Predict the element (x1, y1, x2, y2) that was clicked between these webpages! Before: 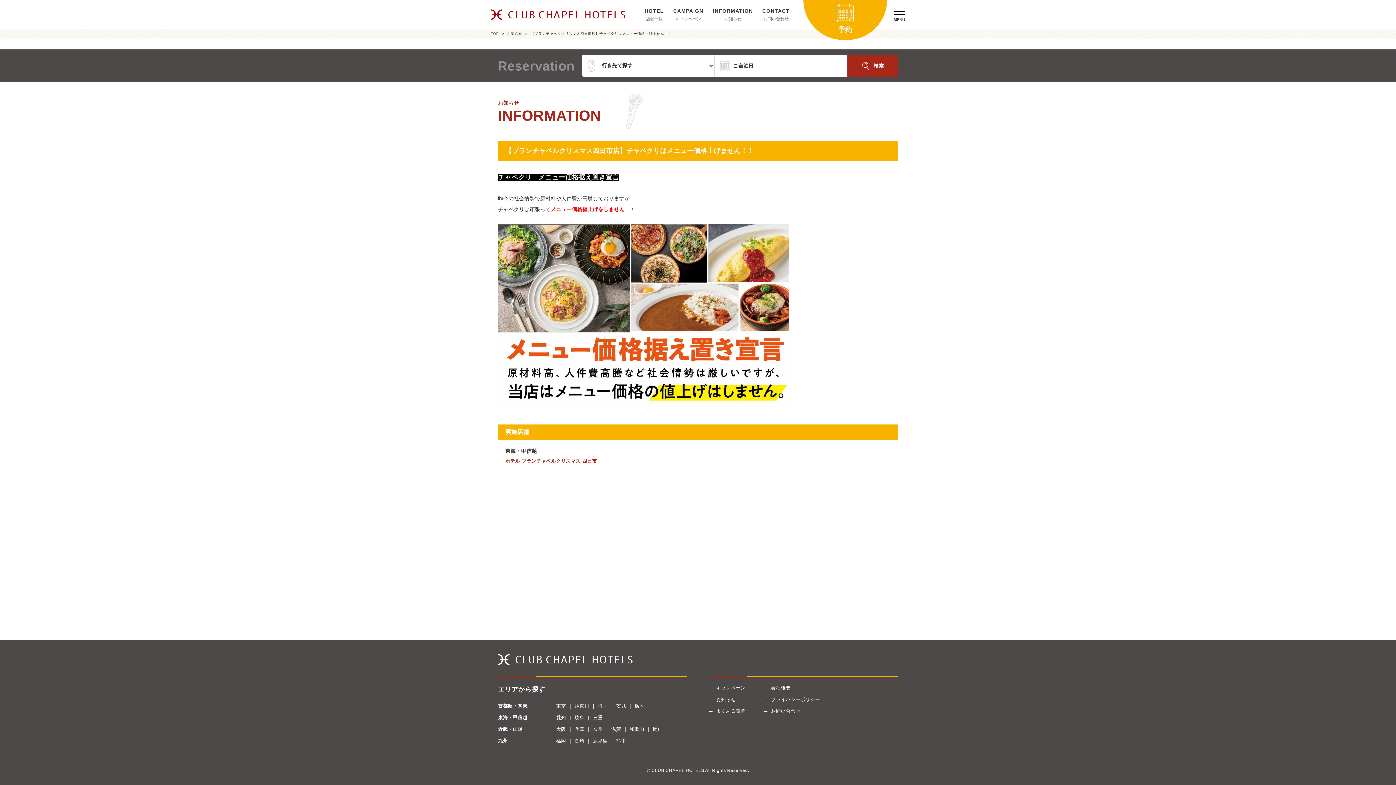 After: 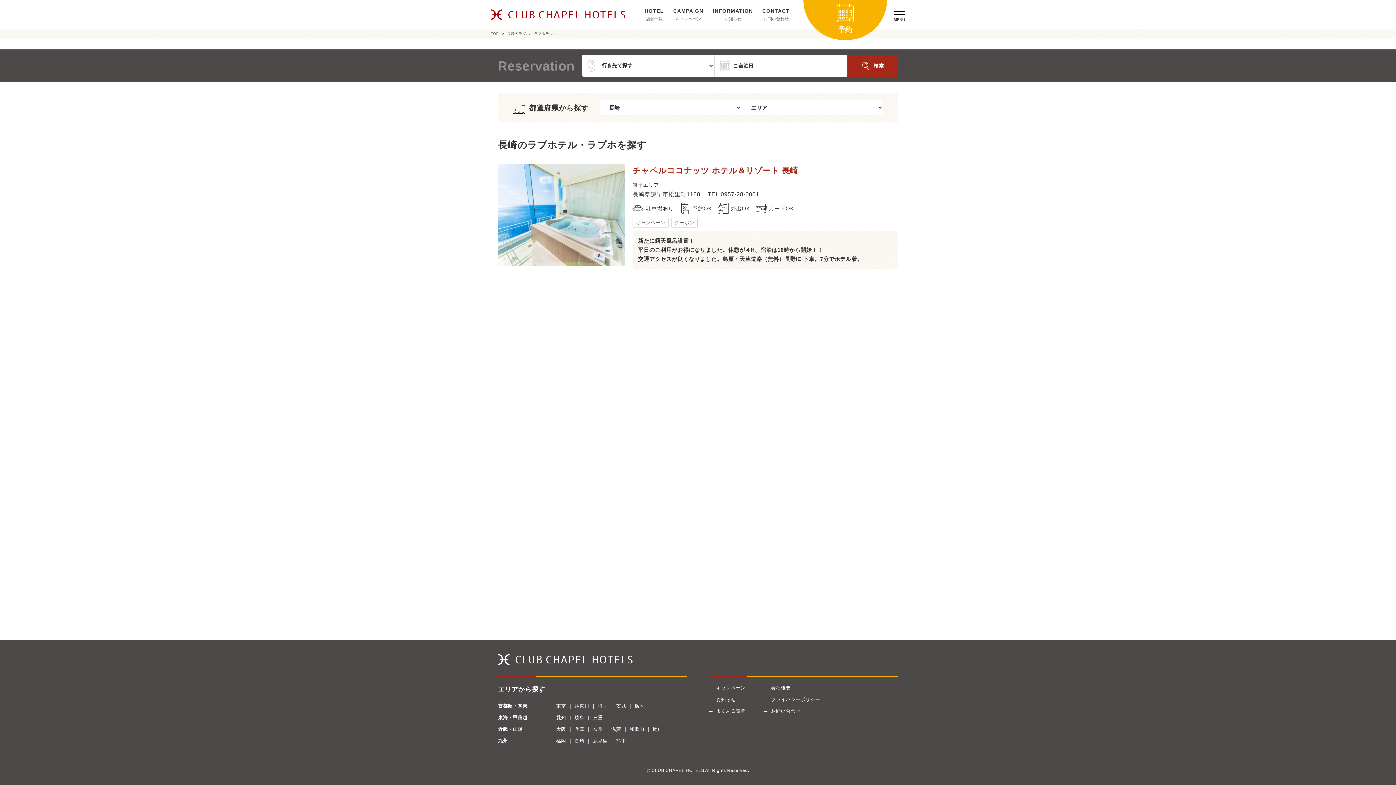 Action: bbox: (574, 738, 584, 744) label: 長崎